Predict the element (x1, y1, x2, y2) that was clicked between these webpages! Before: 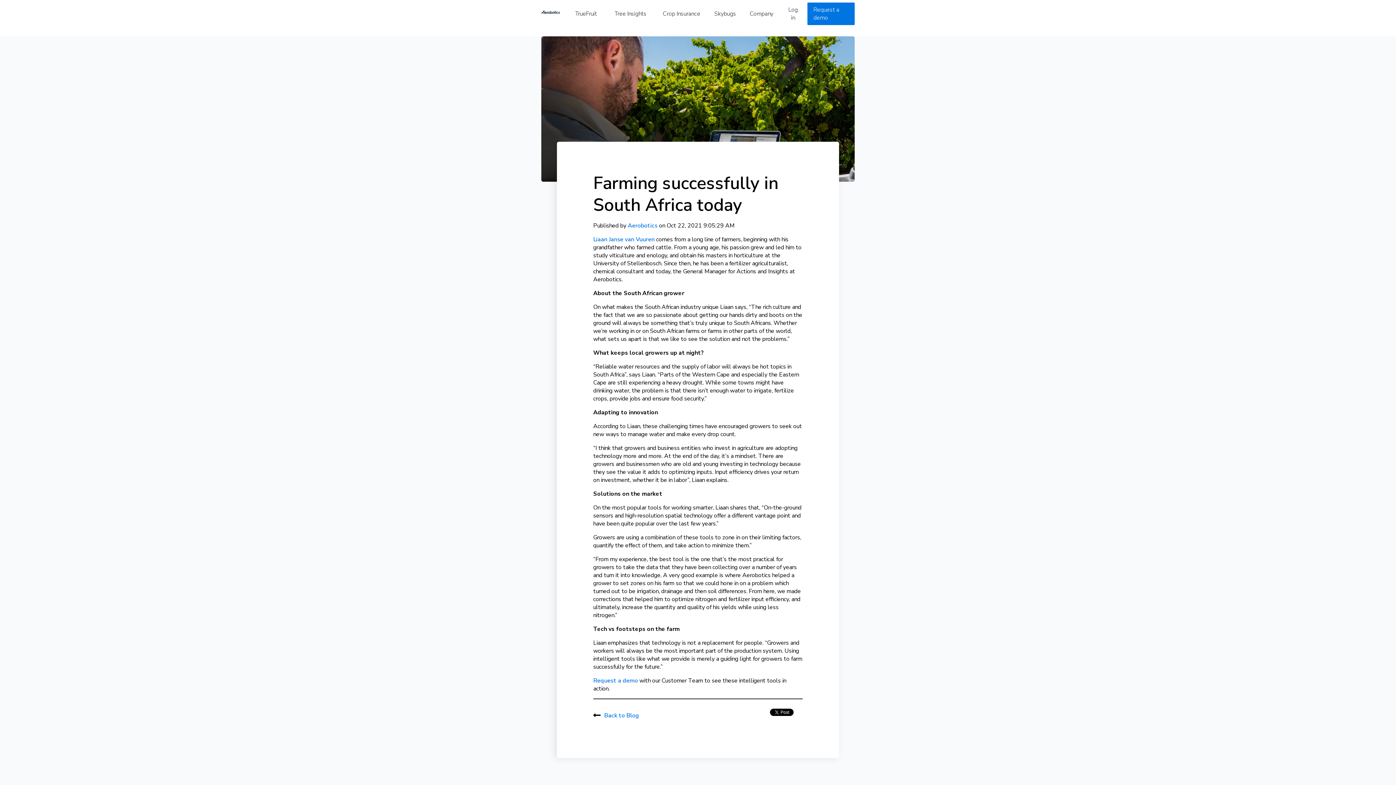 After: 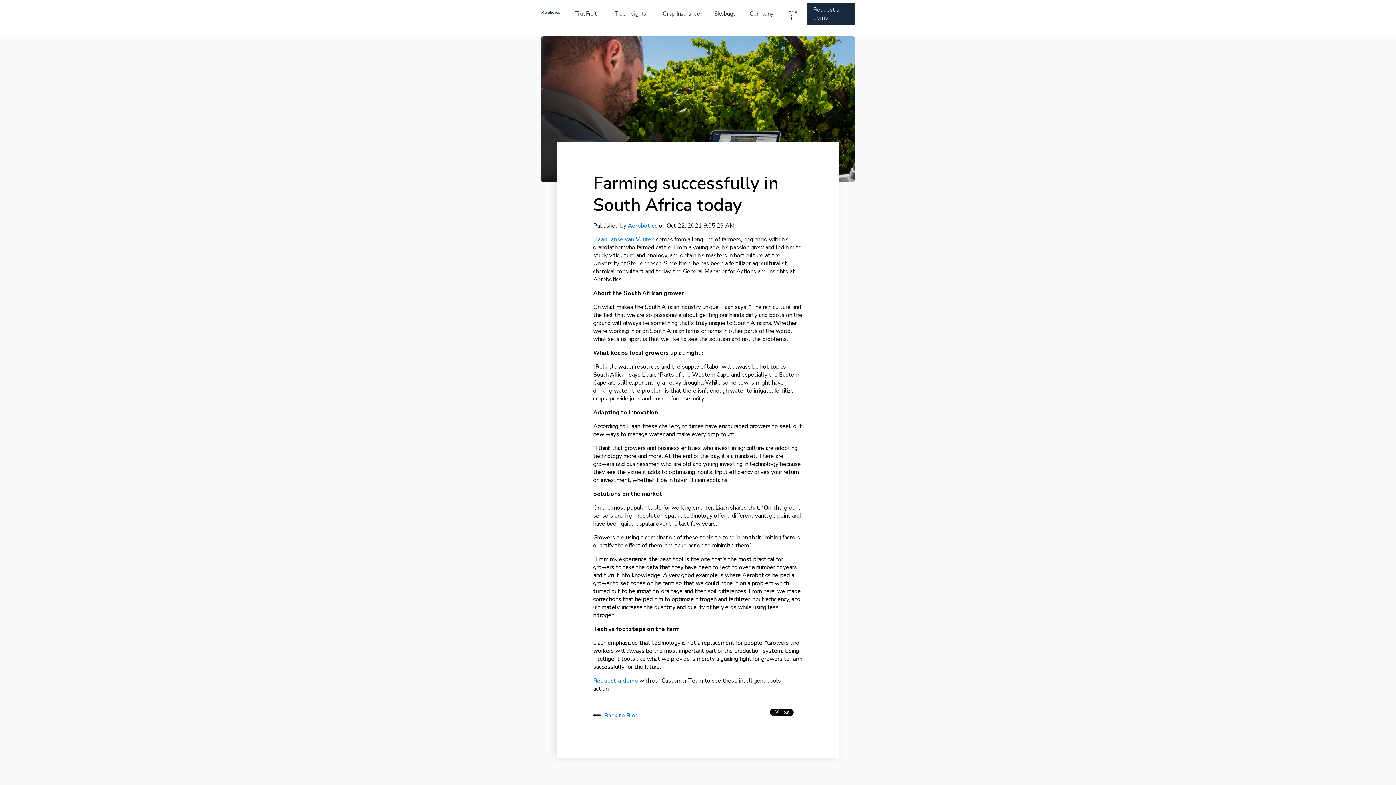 Action: bbox: (807, 2, 854, 25) label: Request a demo